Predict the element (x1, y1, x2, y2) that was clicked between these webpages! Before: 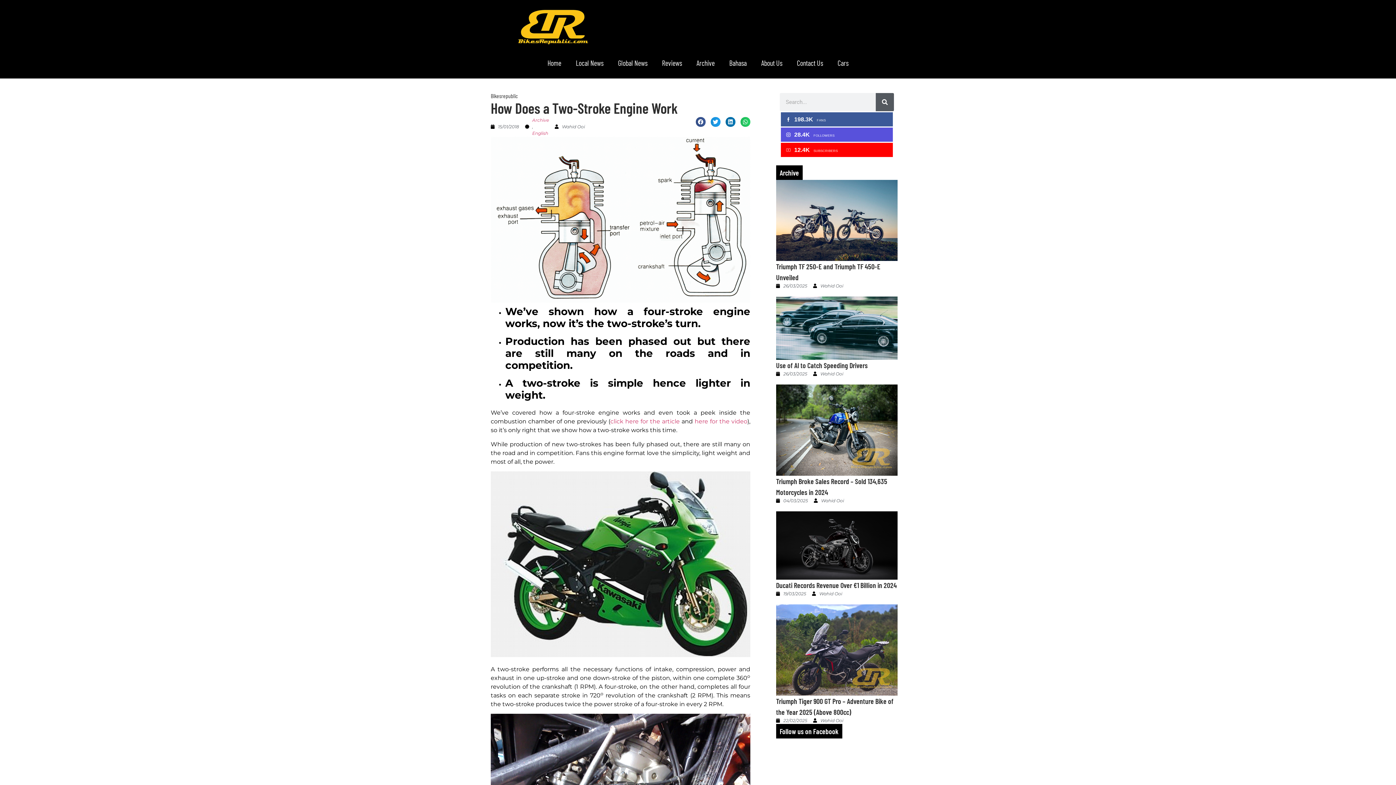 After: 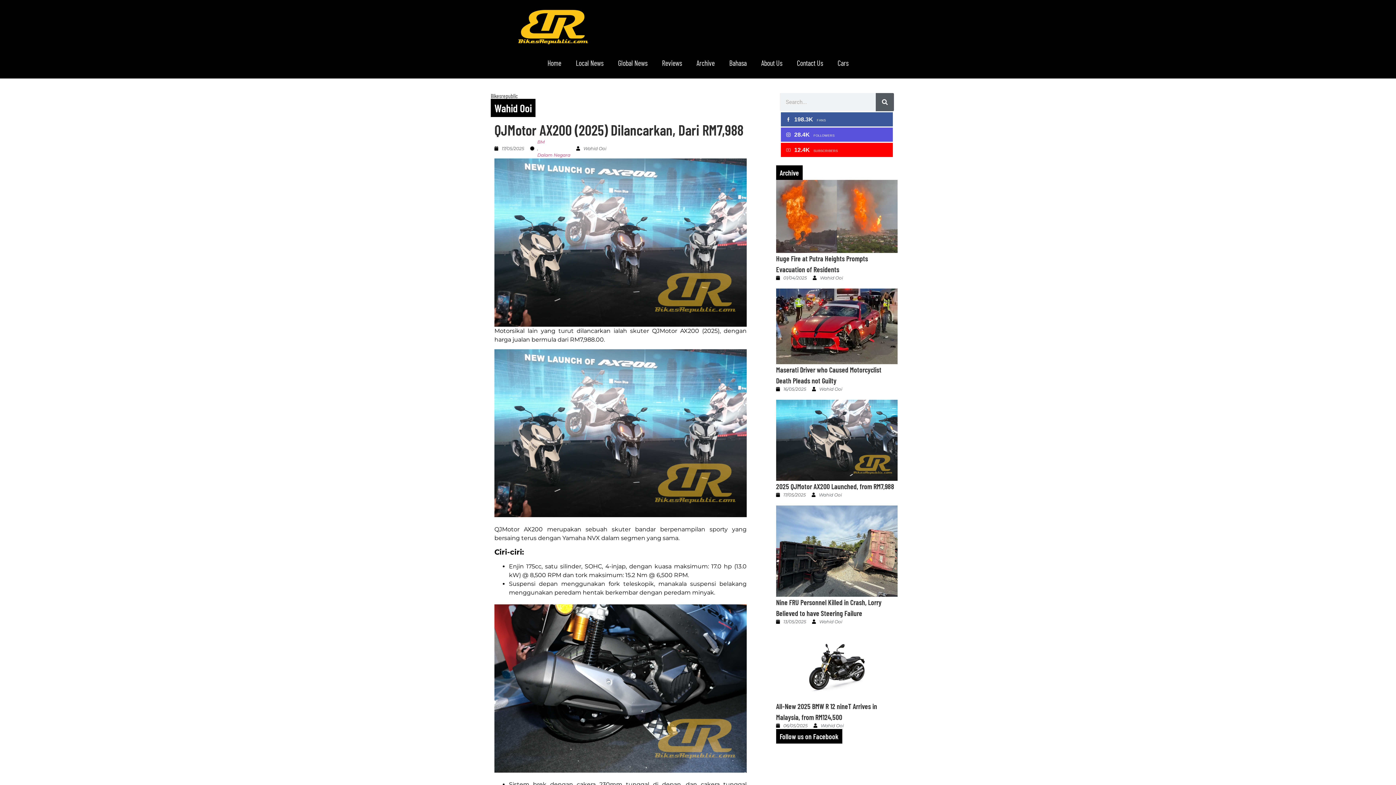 Action: bbox: (554, 123, 585, 130) label: Wahid Ooi